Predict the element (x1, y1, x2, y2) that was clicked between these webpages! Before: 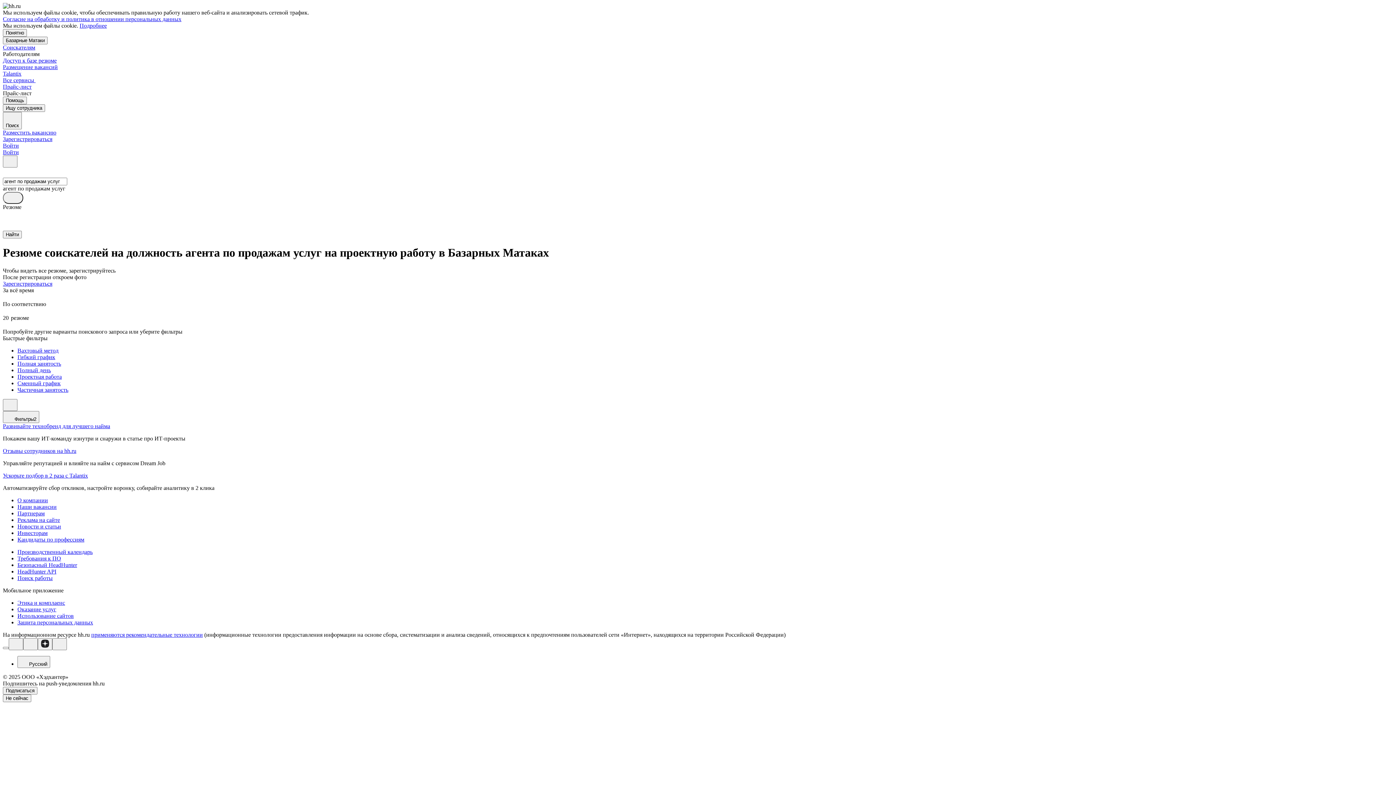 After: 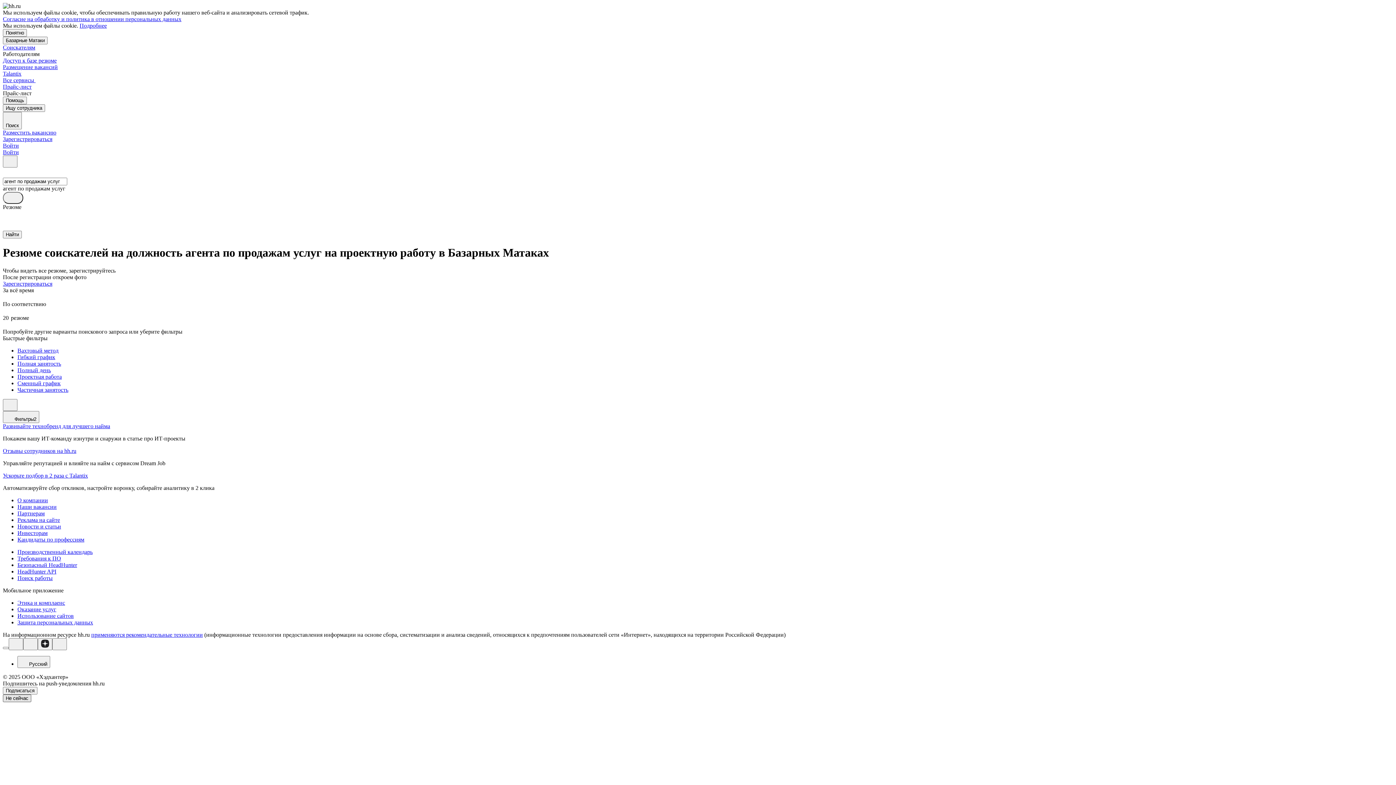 Action: bbox: (2, 694, 31, 702) label: Не сейчас